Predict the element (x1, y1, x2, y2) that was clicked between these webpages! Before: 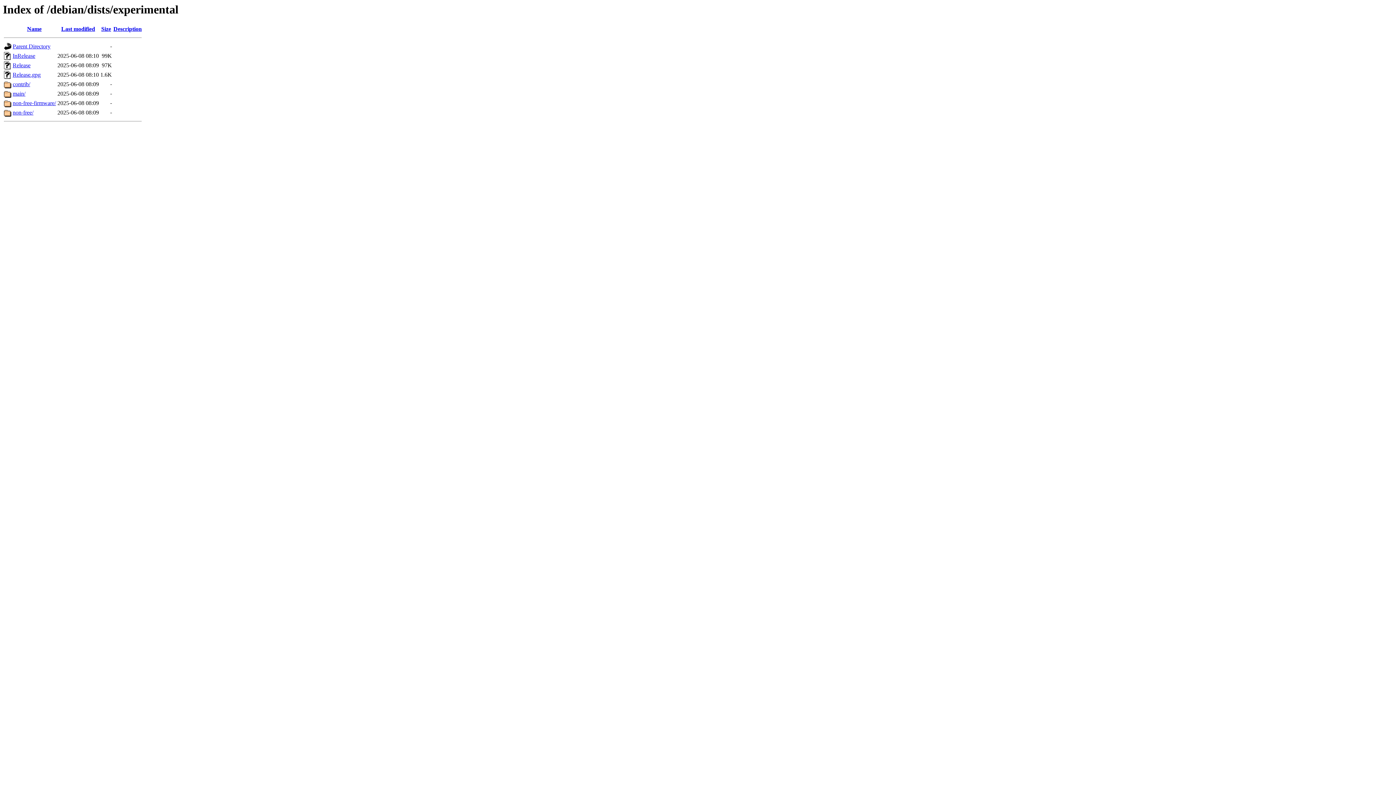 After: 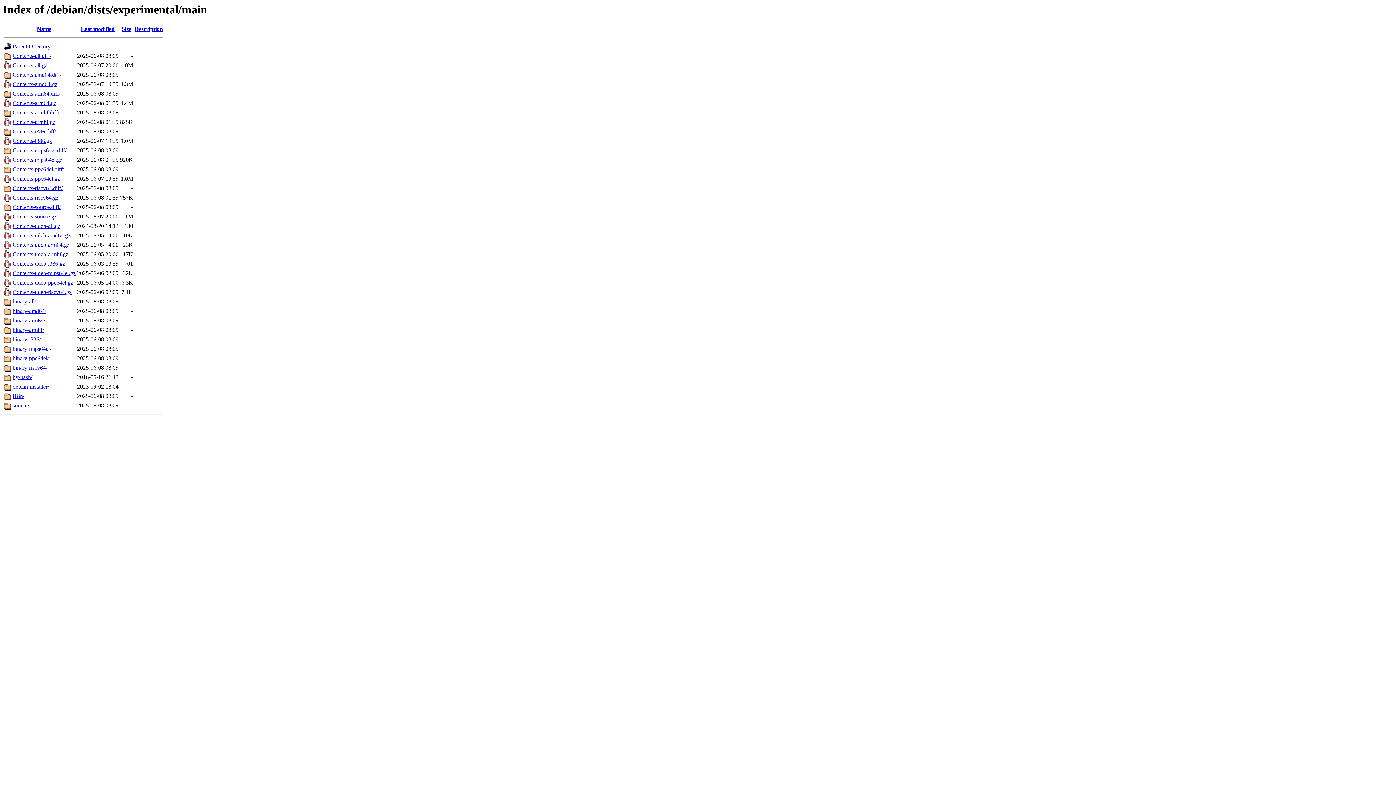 Action: label: main/ bbox: (12, 90, 25, 96)